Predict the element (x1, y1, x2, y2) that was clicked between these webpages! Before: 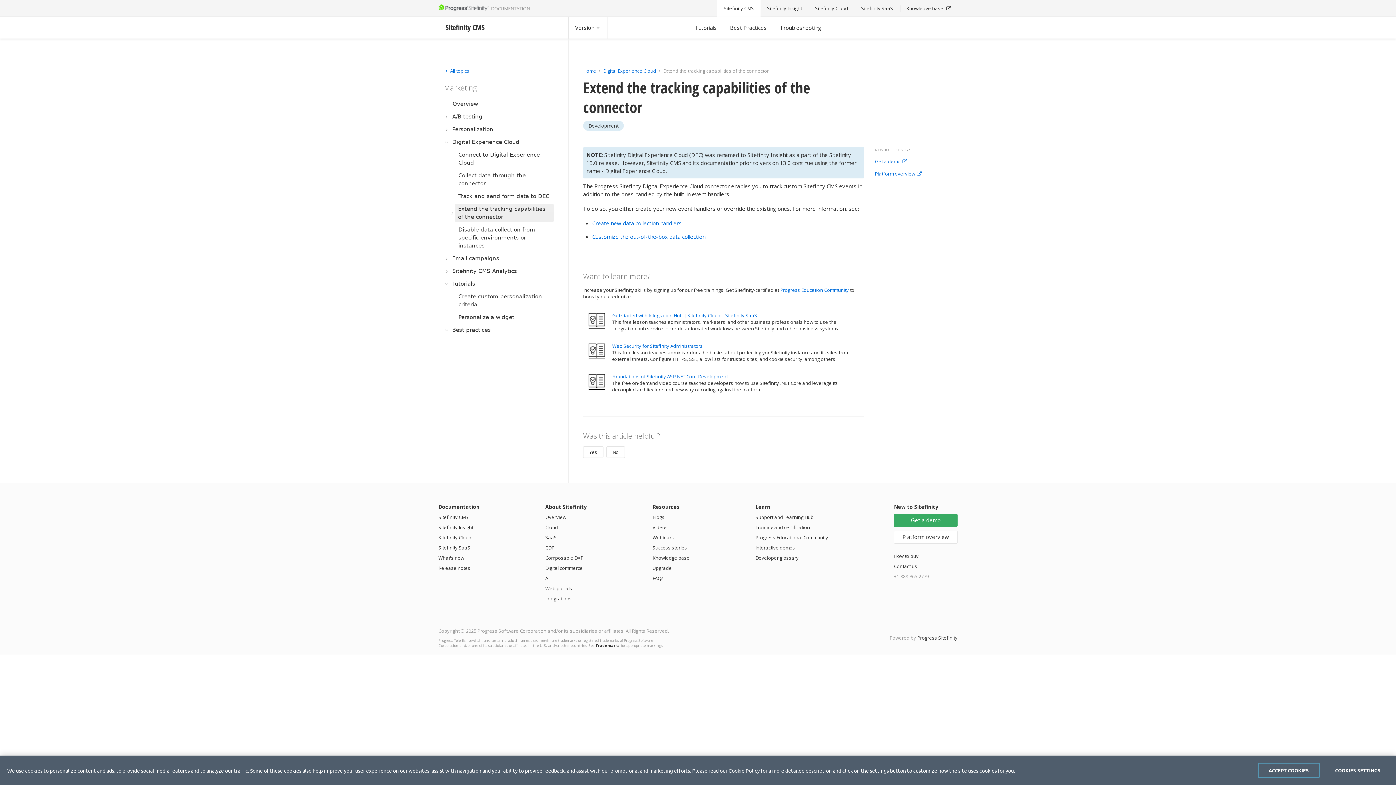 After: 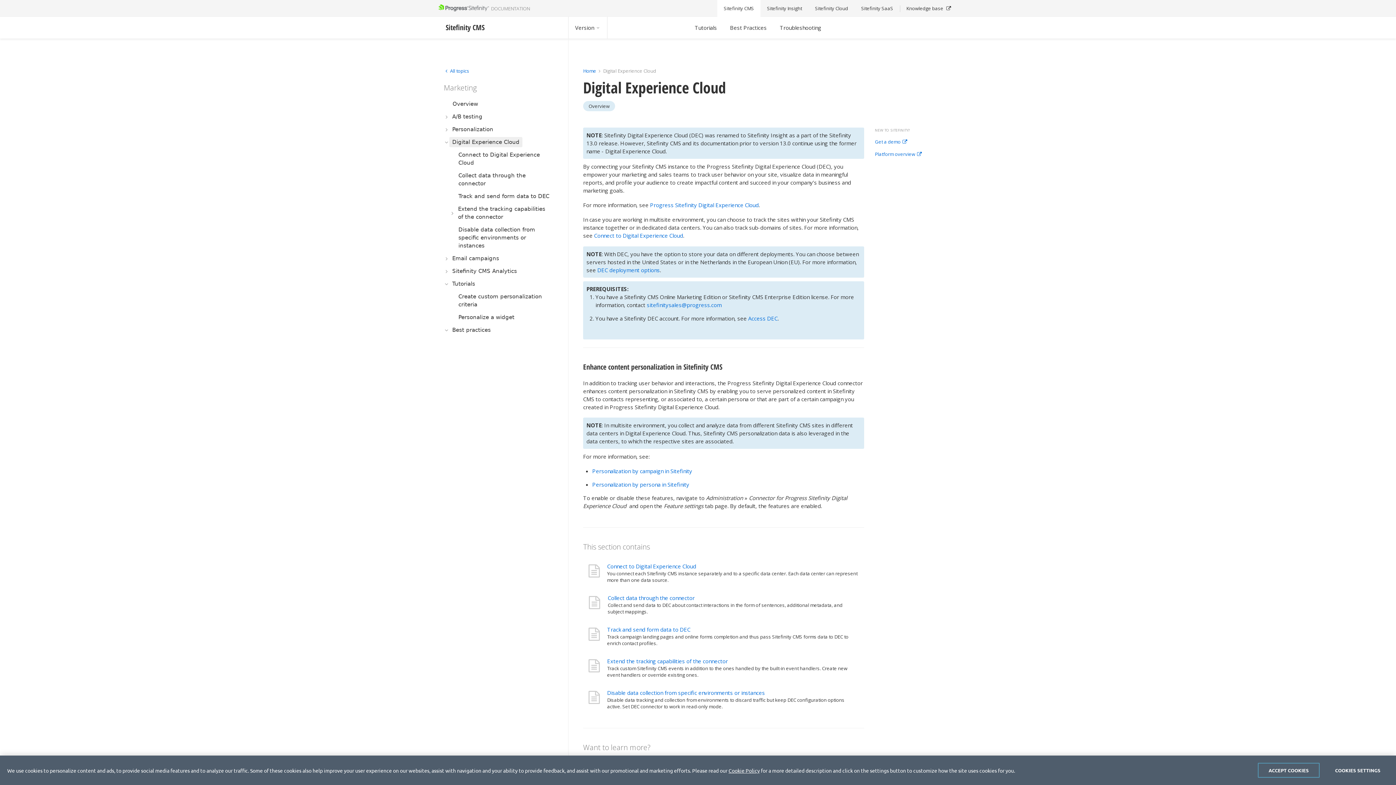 Action: bbox: (603, 67, 656, 74) label: Digital Experience Cloud